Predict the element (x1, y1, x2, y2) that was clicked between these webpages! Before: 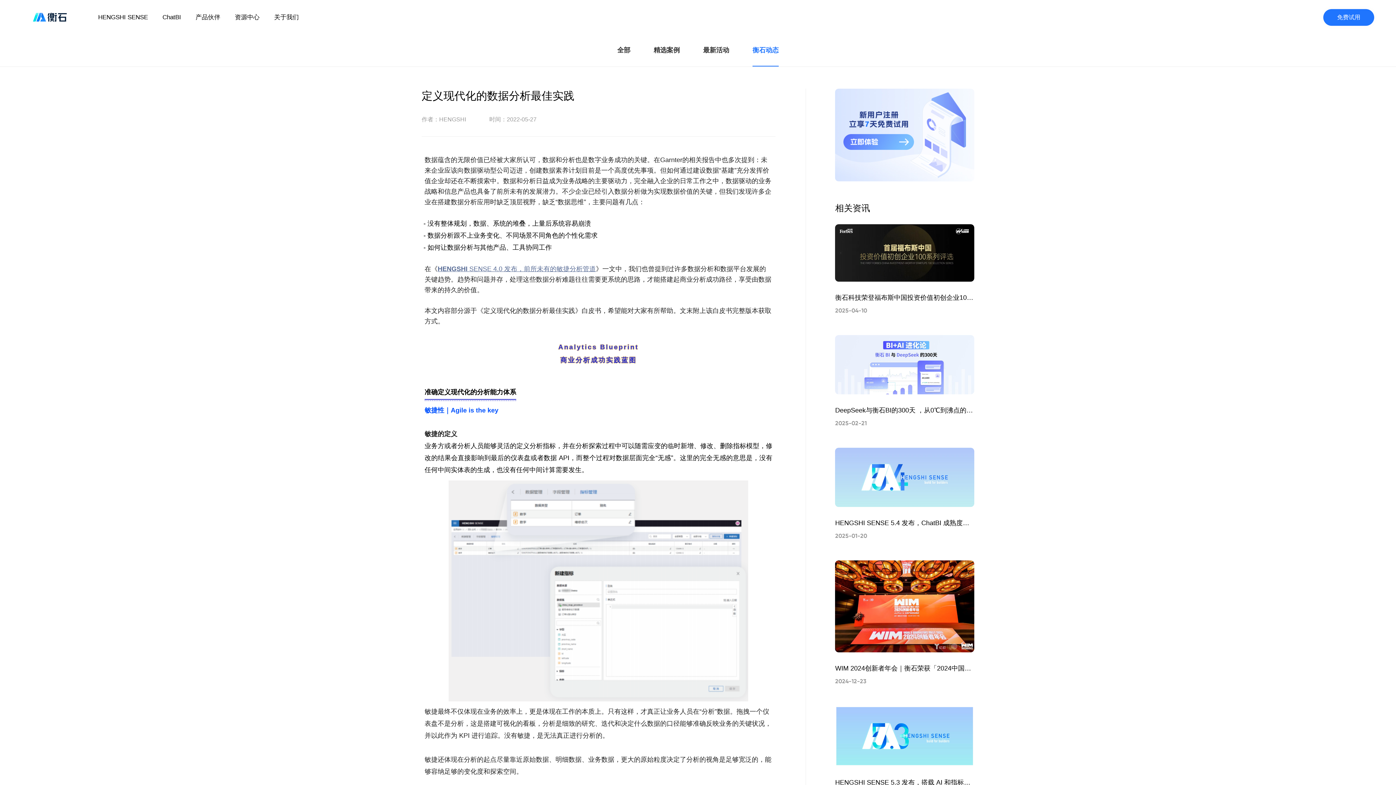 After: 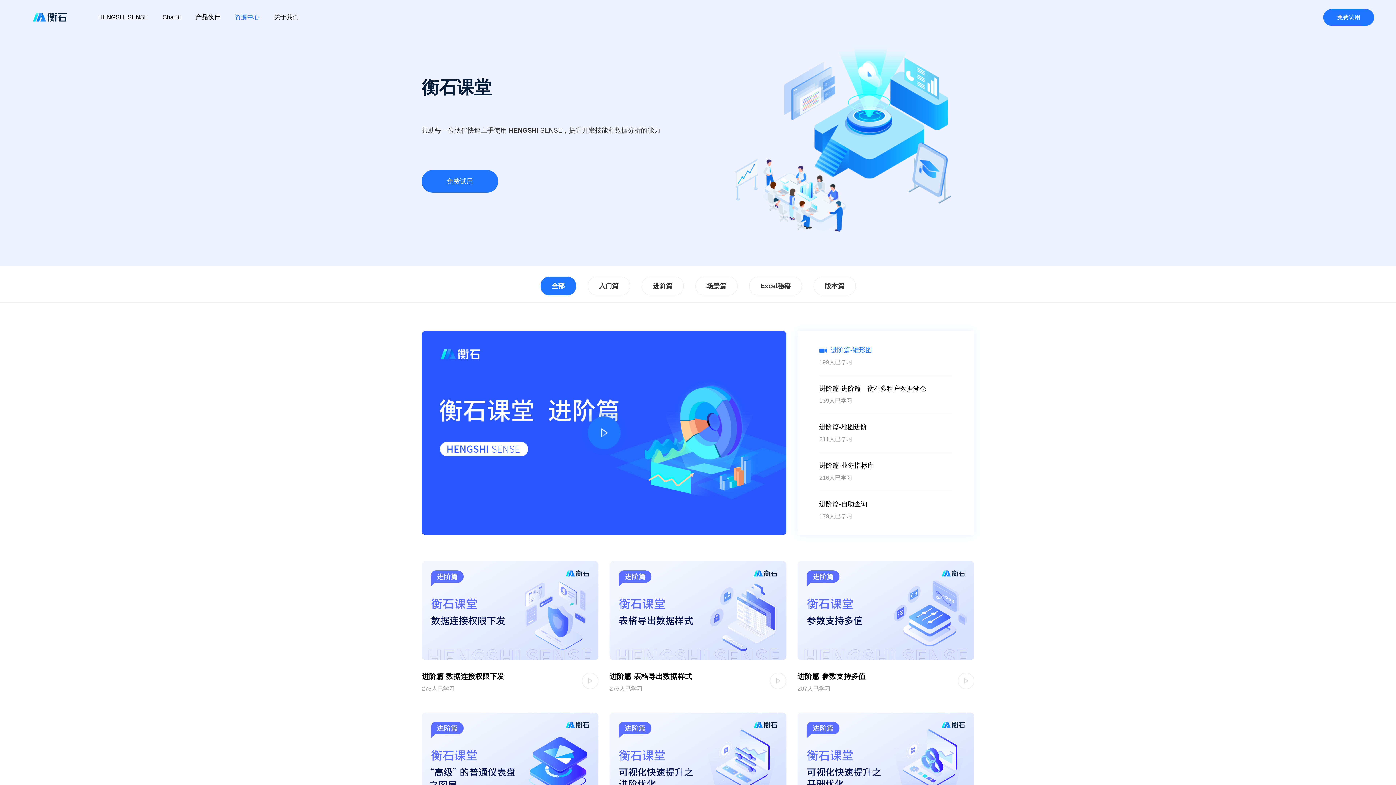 Action: bbox: (234, 0, 259, 34) label: 资源中心